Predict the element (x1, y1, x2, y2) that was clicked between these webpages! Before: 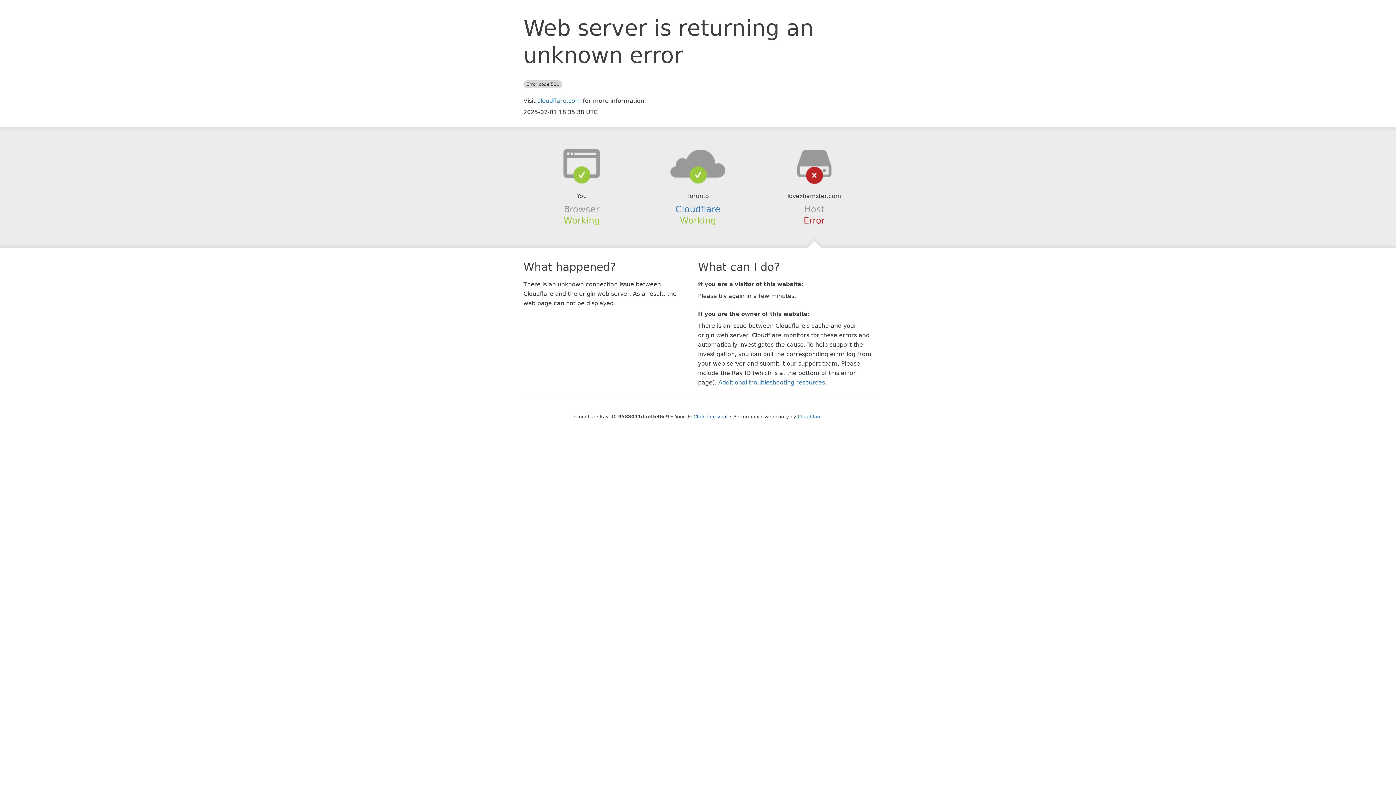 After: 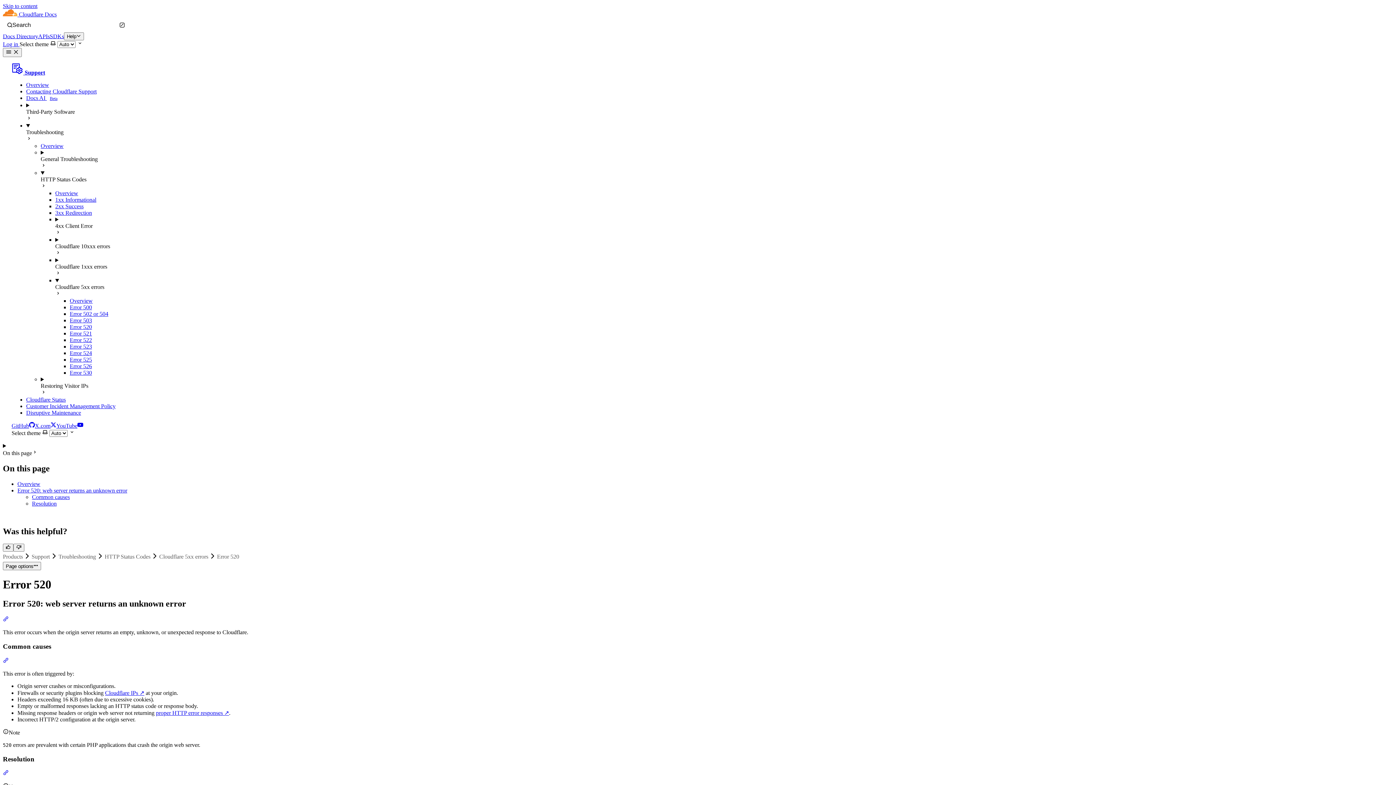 Action: bbox: (718, 379, 825, 386) label: Additional troubleshooting resources